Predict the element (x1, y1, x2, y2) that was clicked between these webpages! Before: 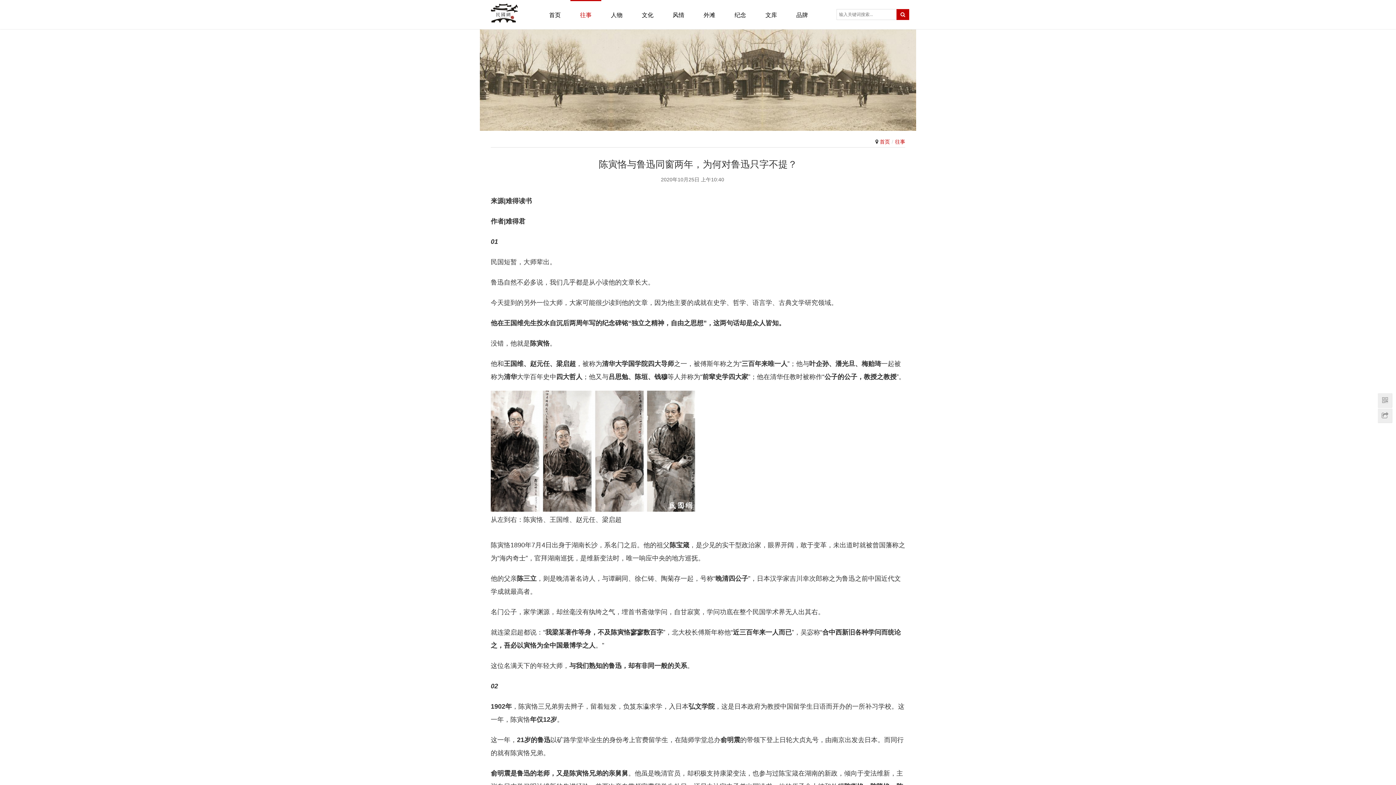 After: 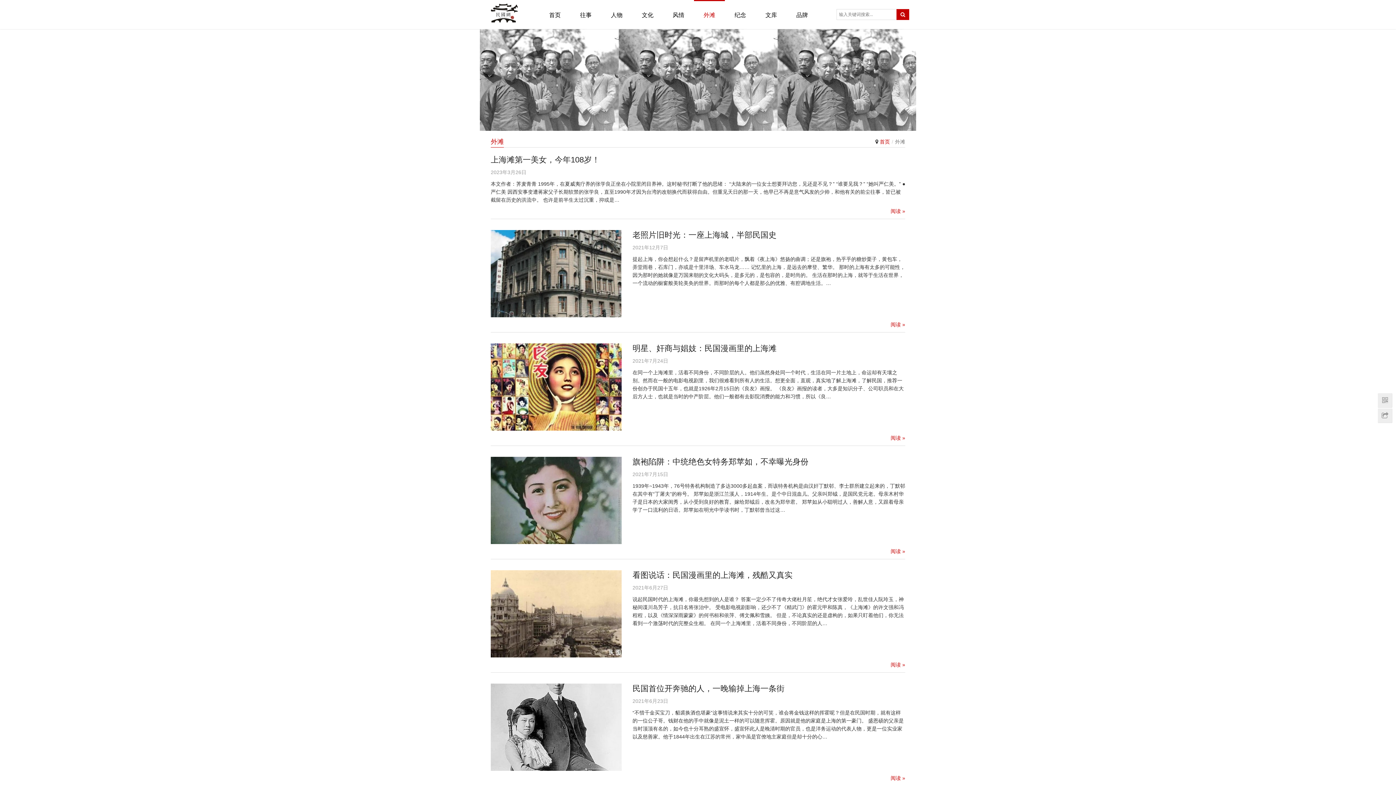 Action: bbox: (694, 0, 725, 29) label: 外滩